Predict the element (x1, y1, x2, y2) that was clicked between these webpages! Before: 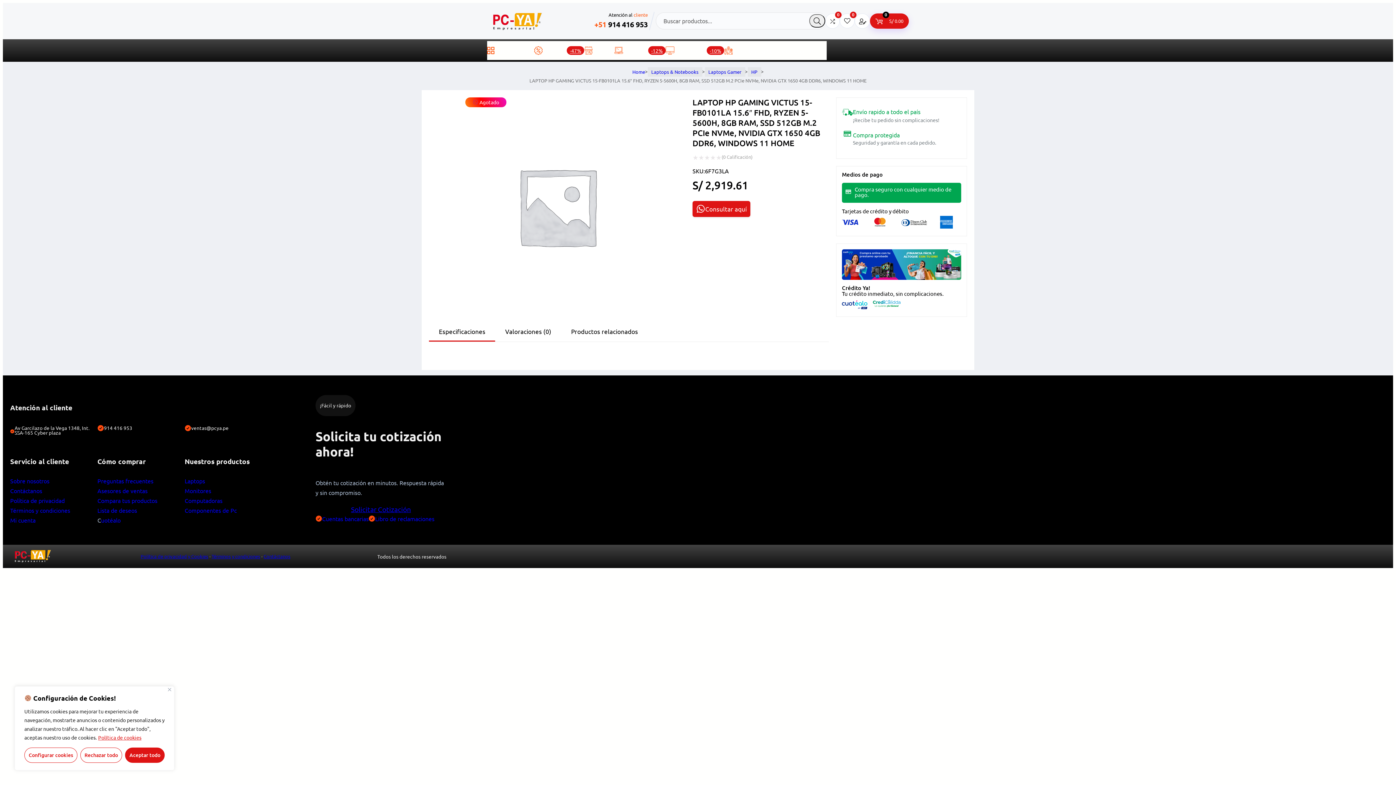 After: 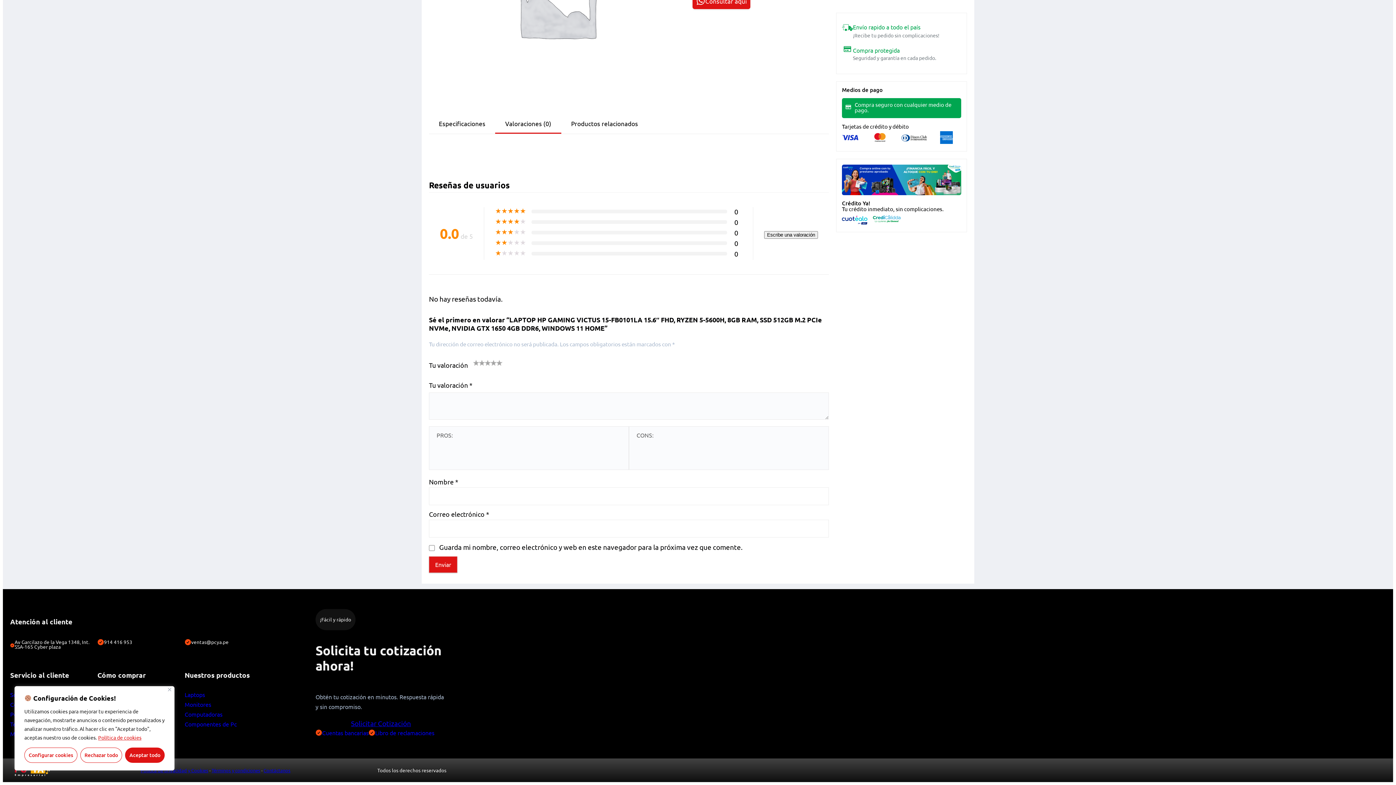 Action: label: (0 Calificación) bbox: (721, 153, 752, 161)